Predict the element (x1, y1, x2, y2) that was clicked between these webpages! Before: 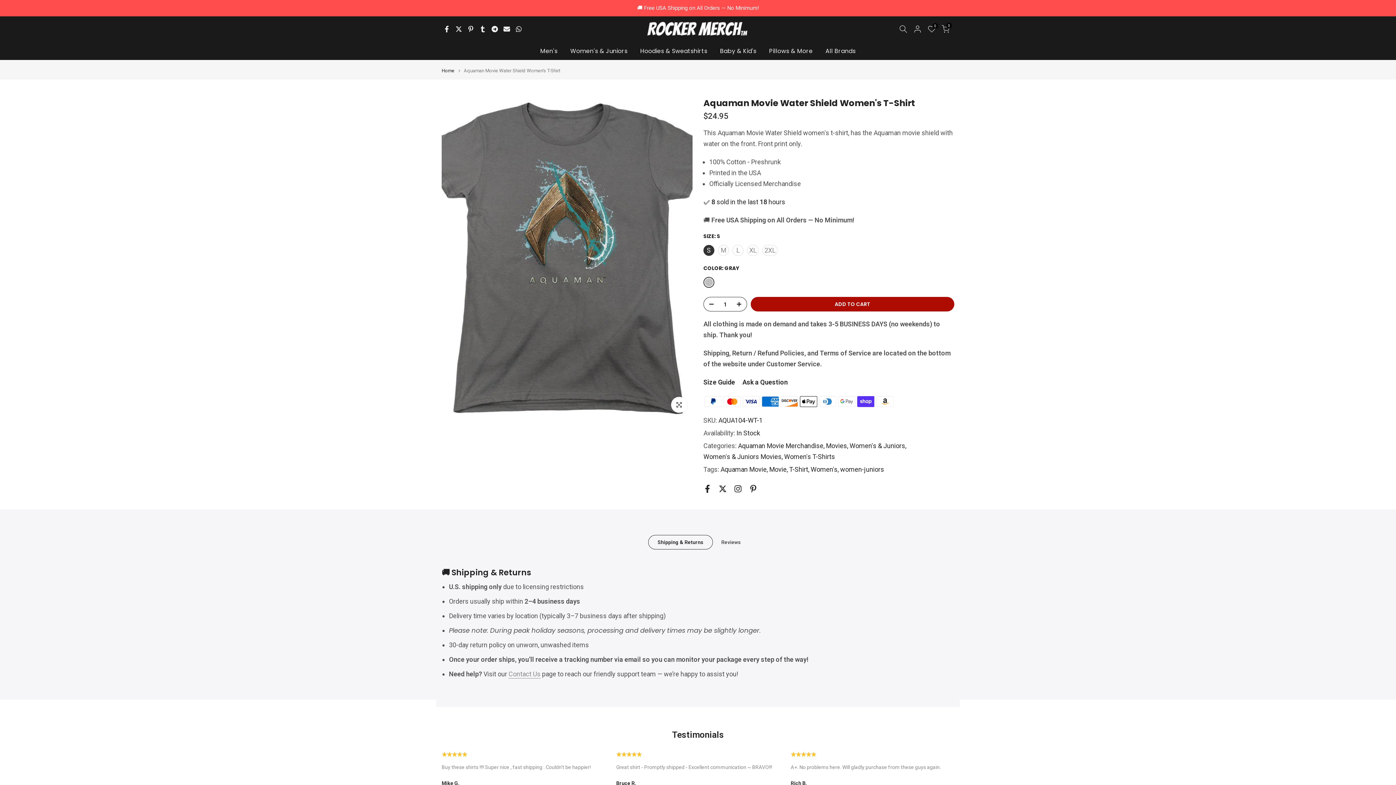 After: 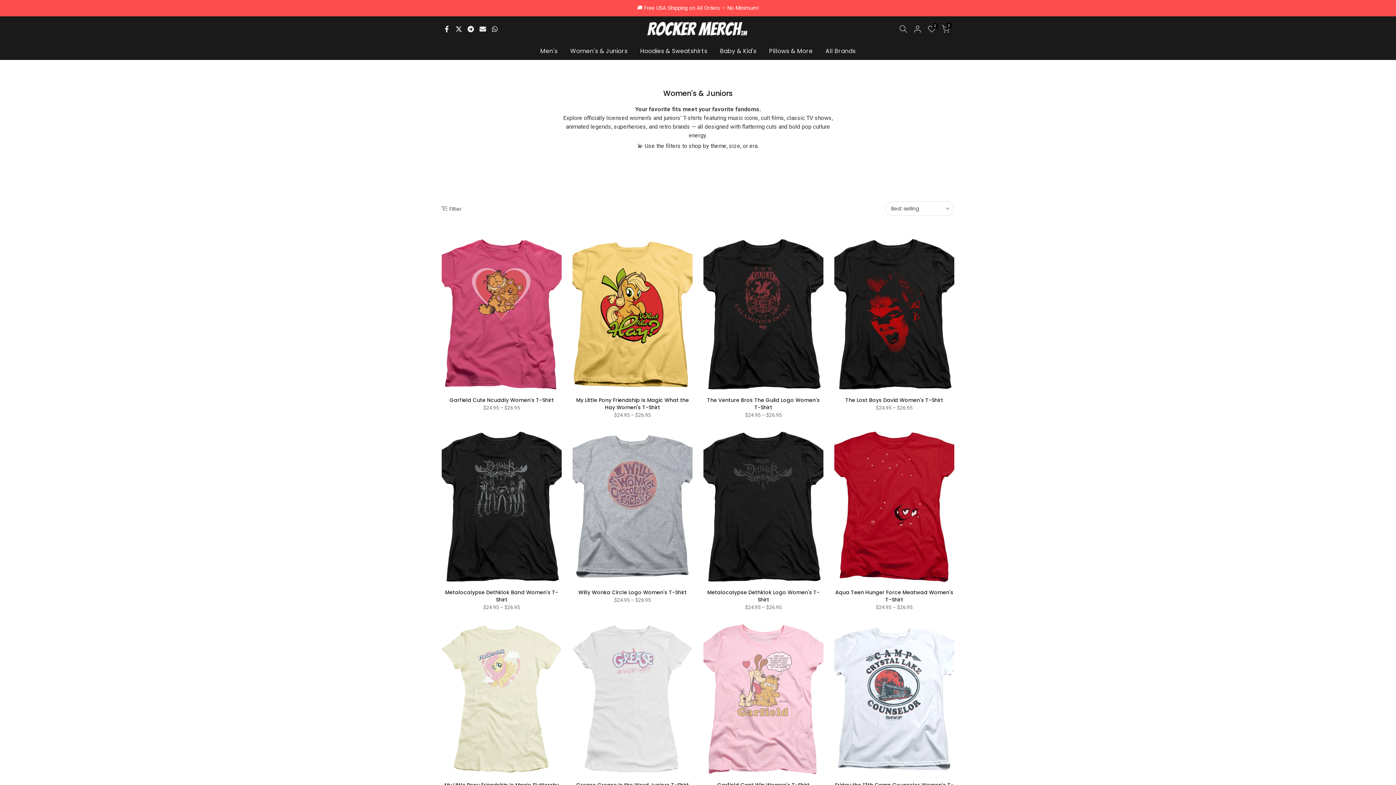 Action: bbox: (564, 46, 634, 56) label: Women's & Juniors